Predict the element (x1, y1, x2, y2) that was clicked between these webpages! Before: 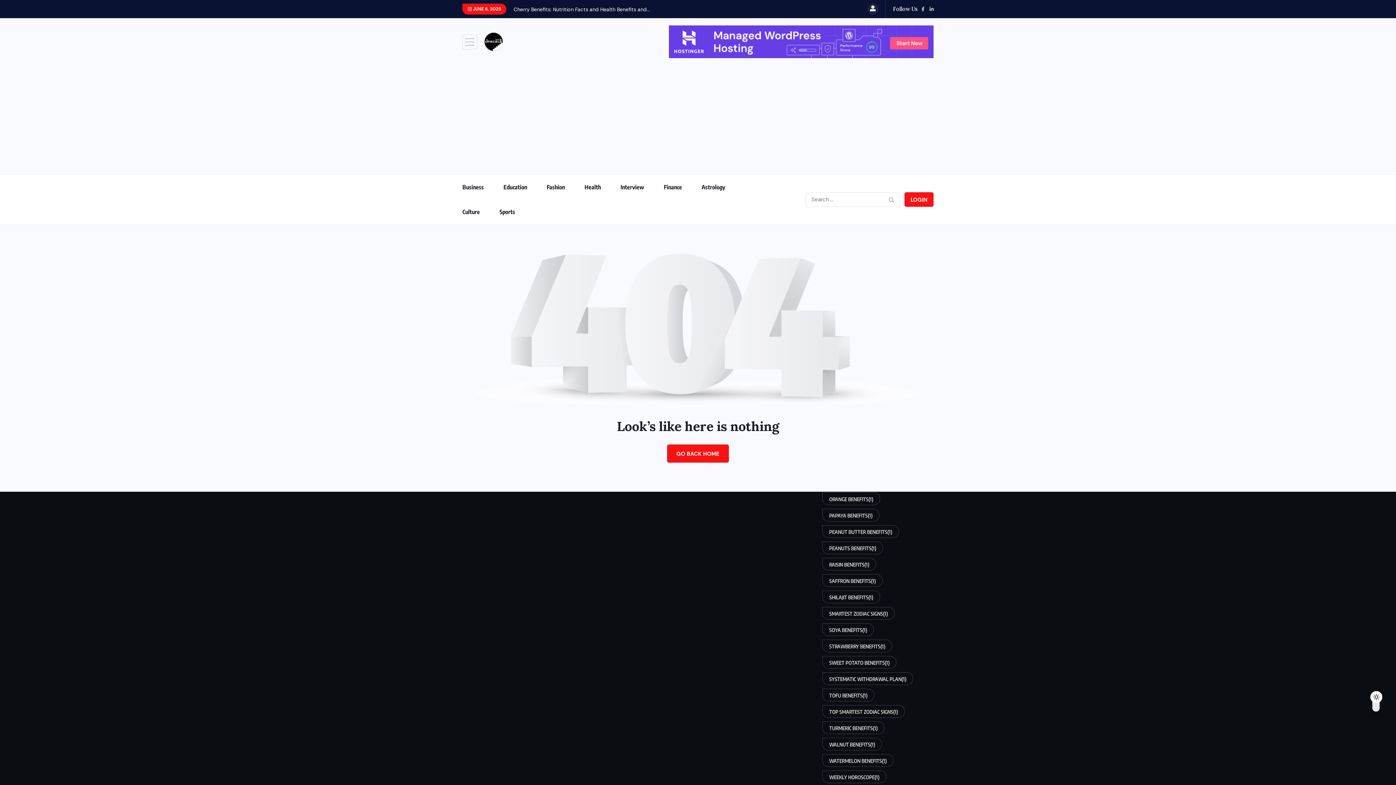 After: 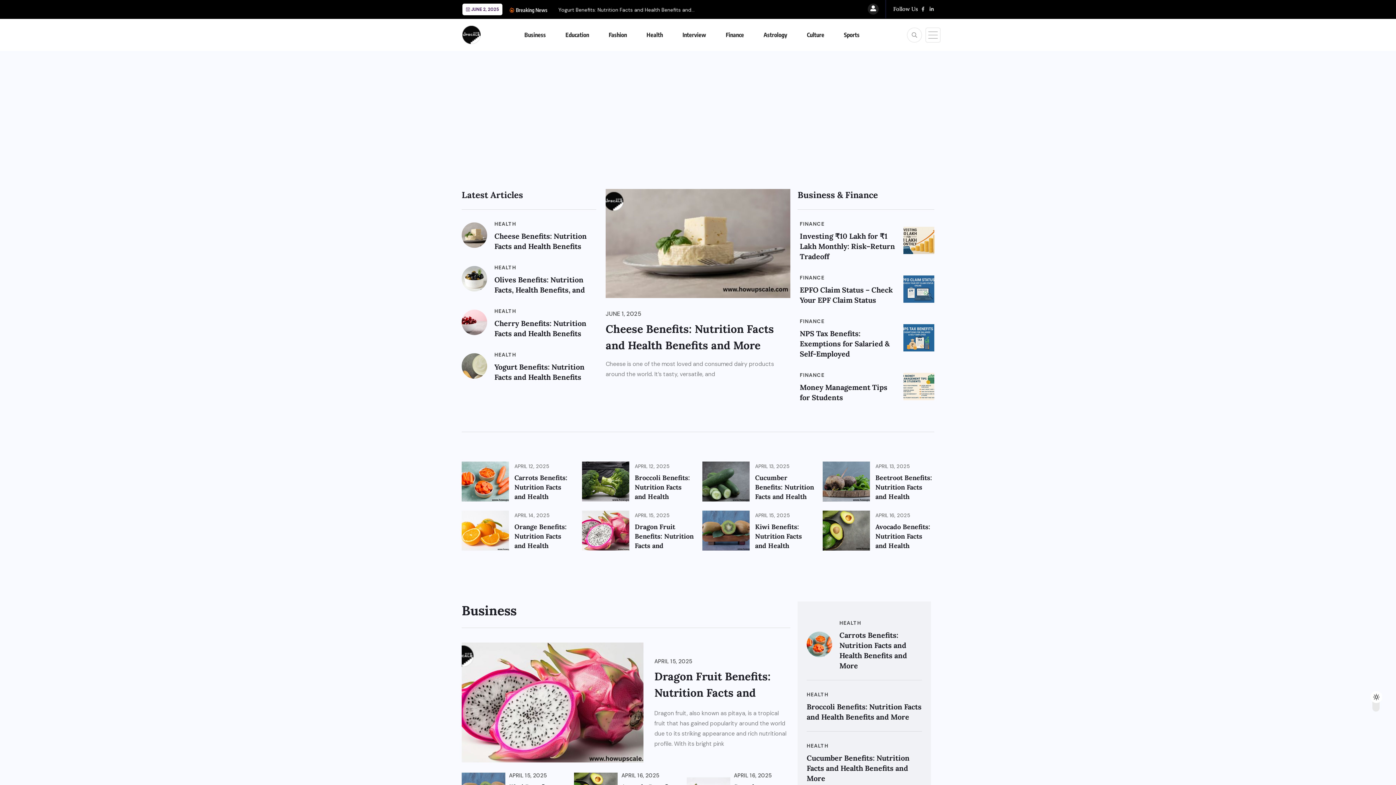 Action: bbox: (667, 444, 729, 462) label: GO BACK HOME